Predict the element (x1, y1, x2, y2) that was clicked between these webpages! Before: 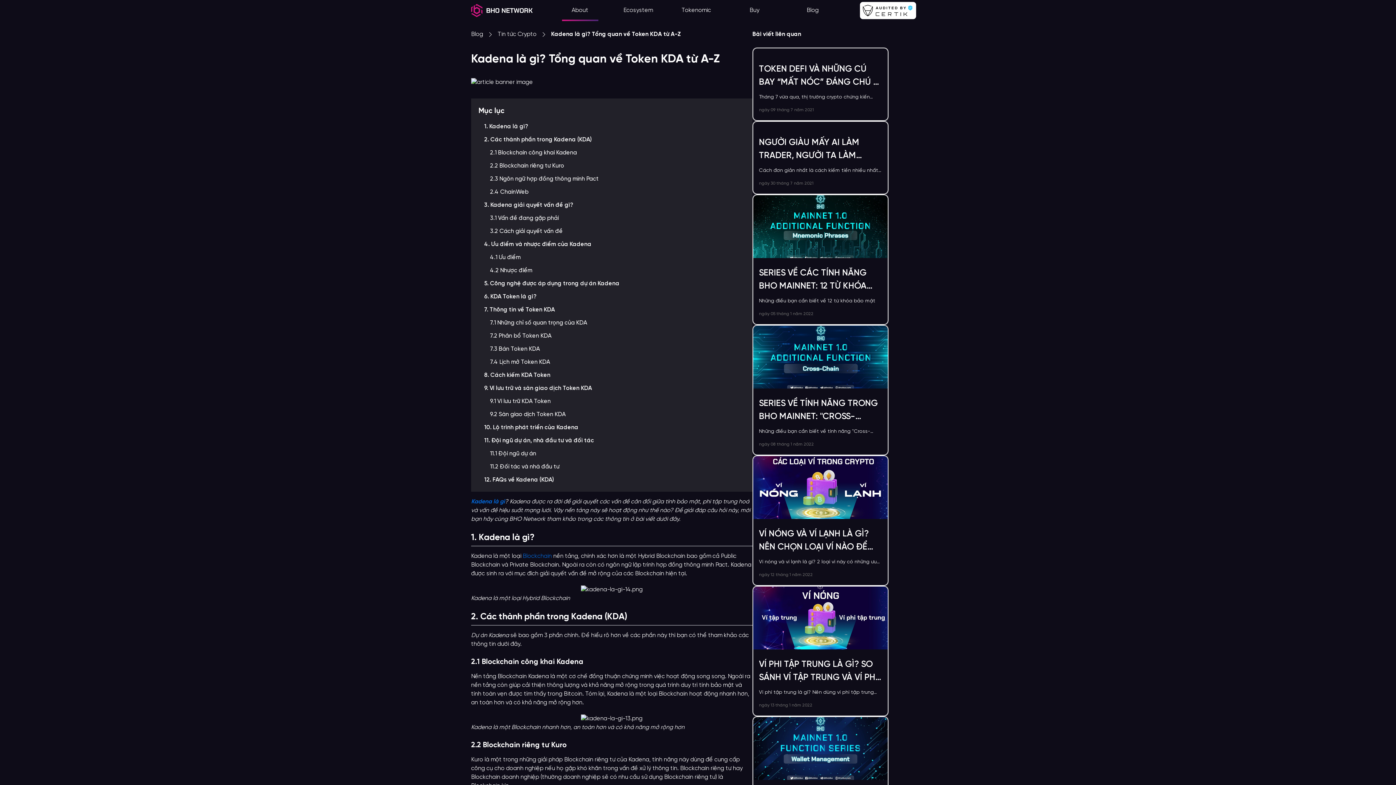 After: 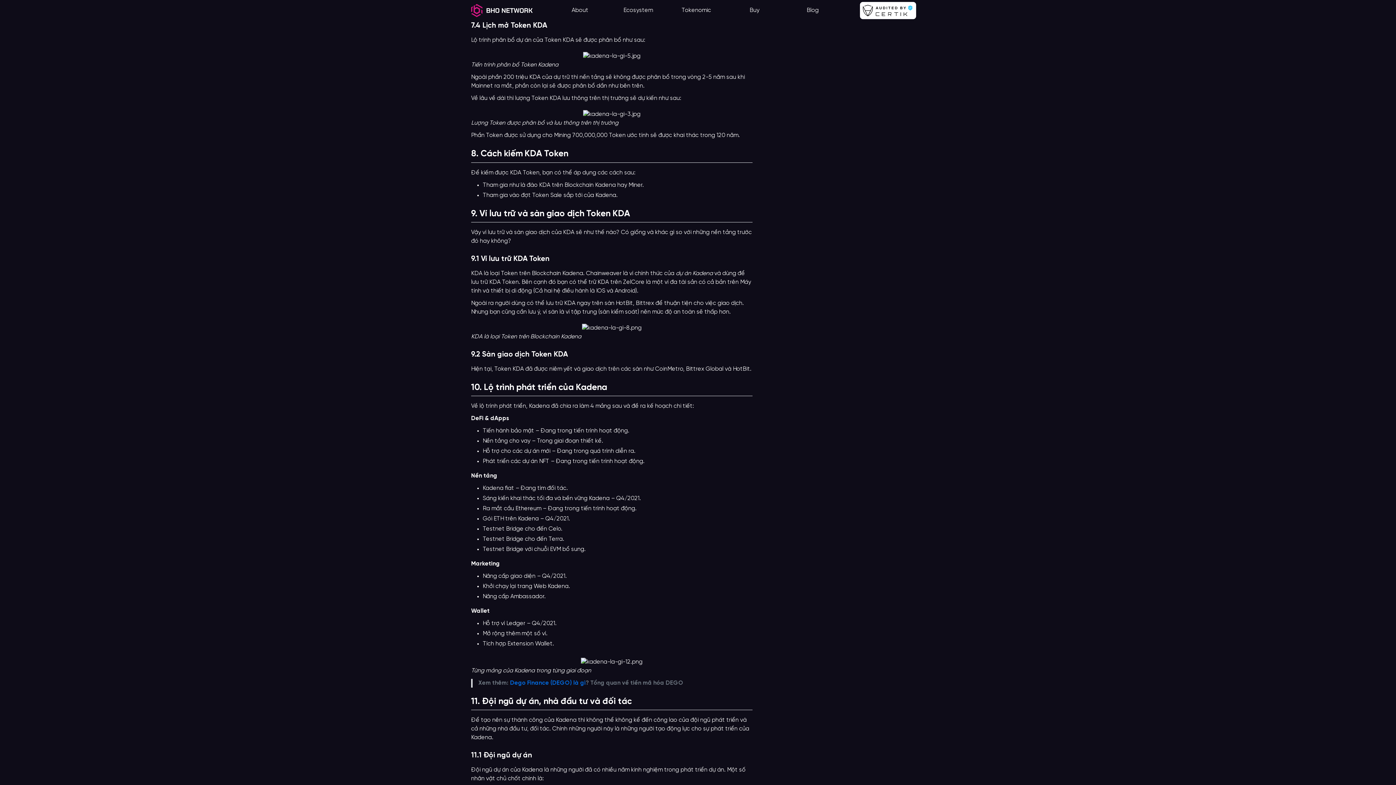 Action: bbox: (484, 372, 550, 378) label: 8. Cách kiếm KDA Token